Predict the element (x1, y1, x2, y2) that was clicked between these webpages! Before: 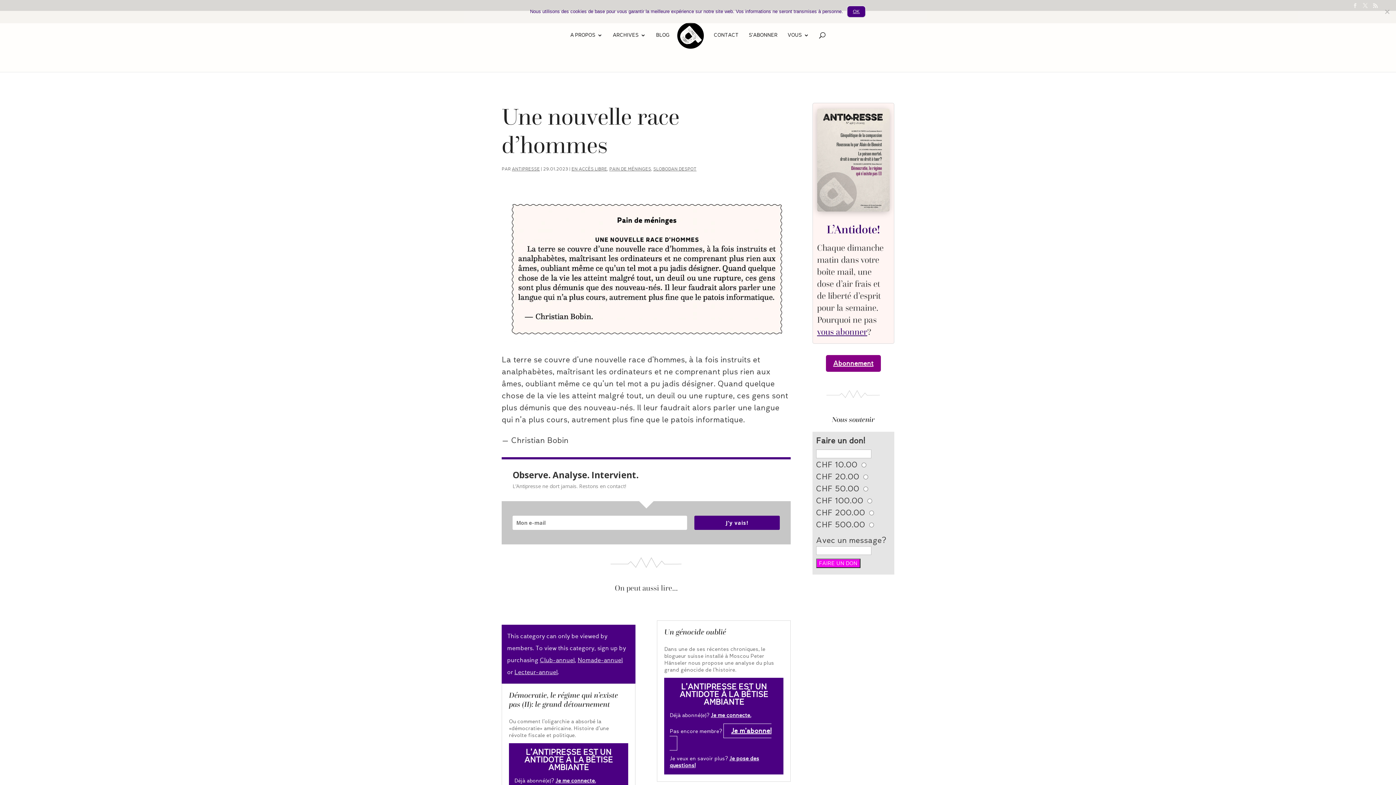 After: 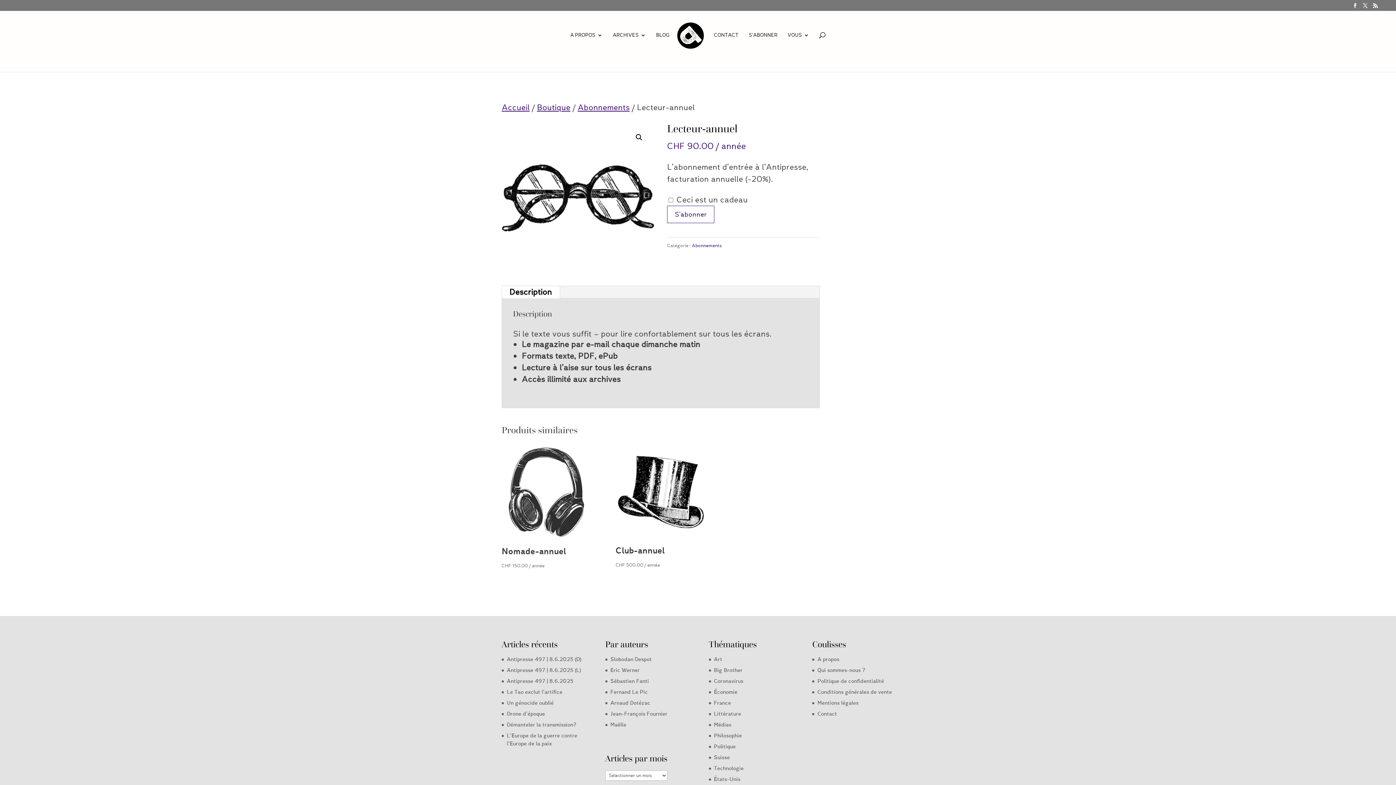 Action: label: Lecteur-annuel bbox: (514, 668, 557, 676)